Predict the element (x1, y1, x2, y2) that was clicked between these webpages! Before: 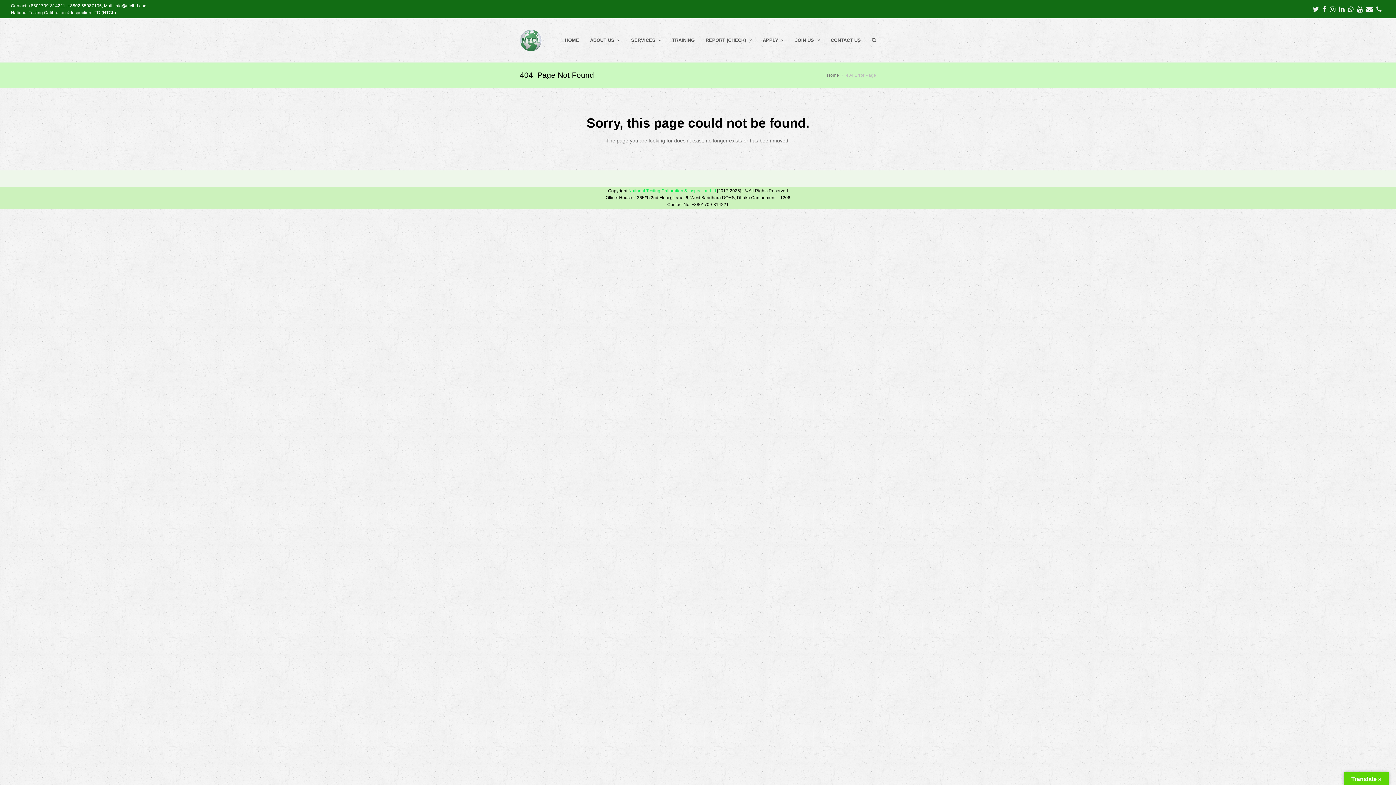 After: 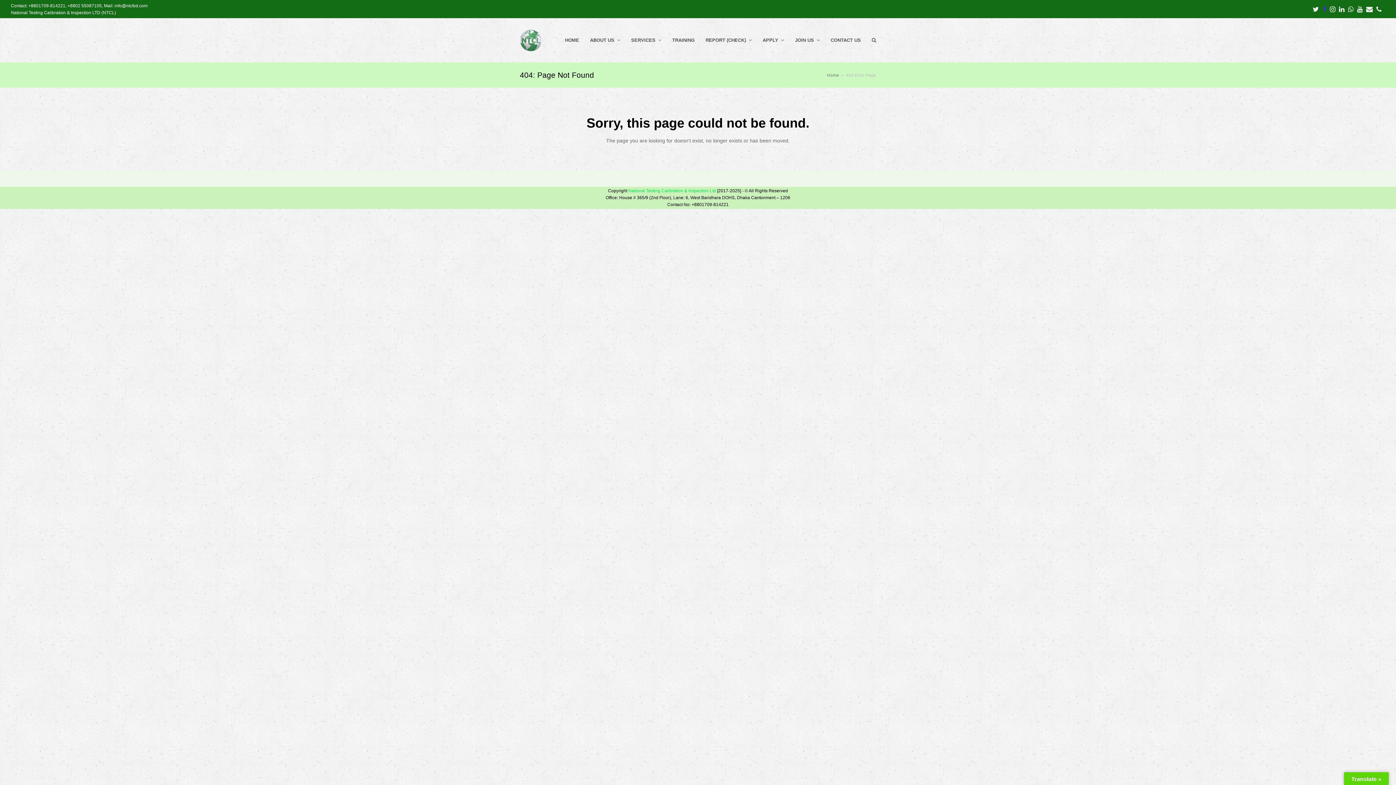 Action: bbox: (1322, 4, 1326, 14) label: Facebook